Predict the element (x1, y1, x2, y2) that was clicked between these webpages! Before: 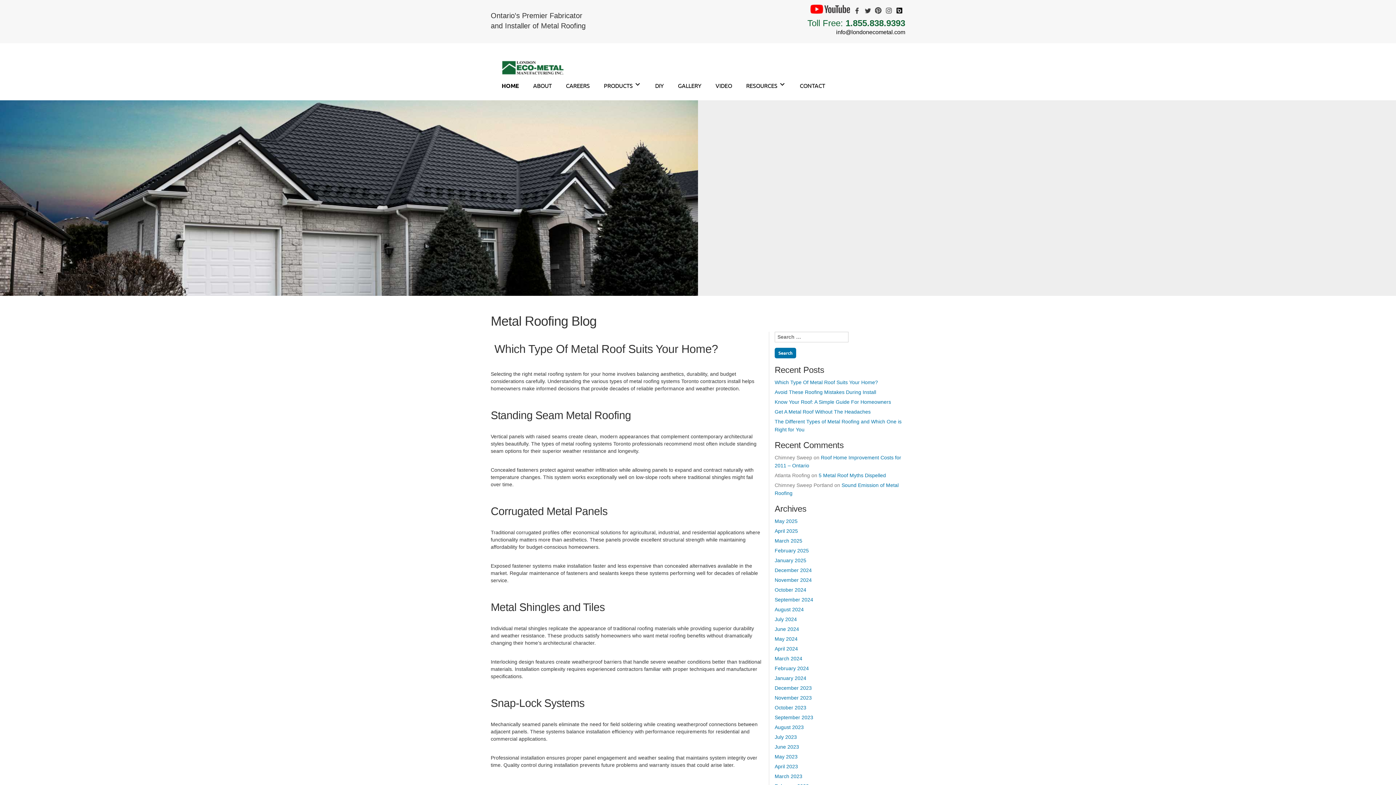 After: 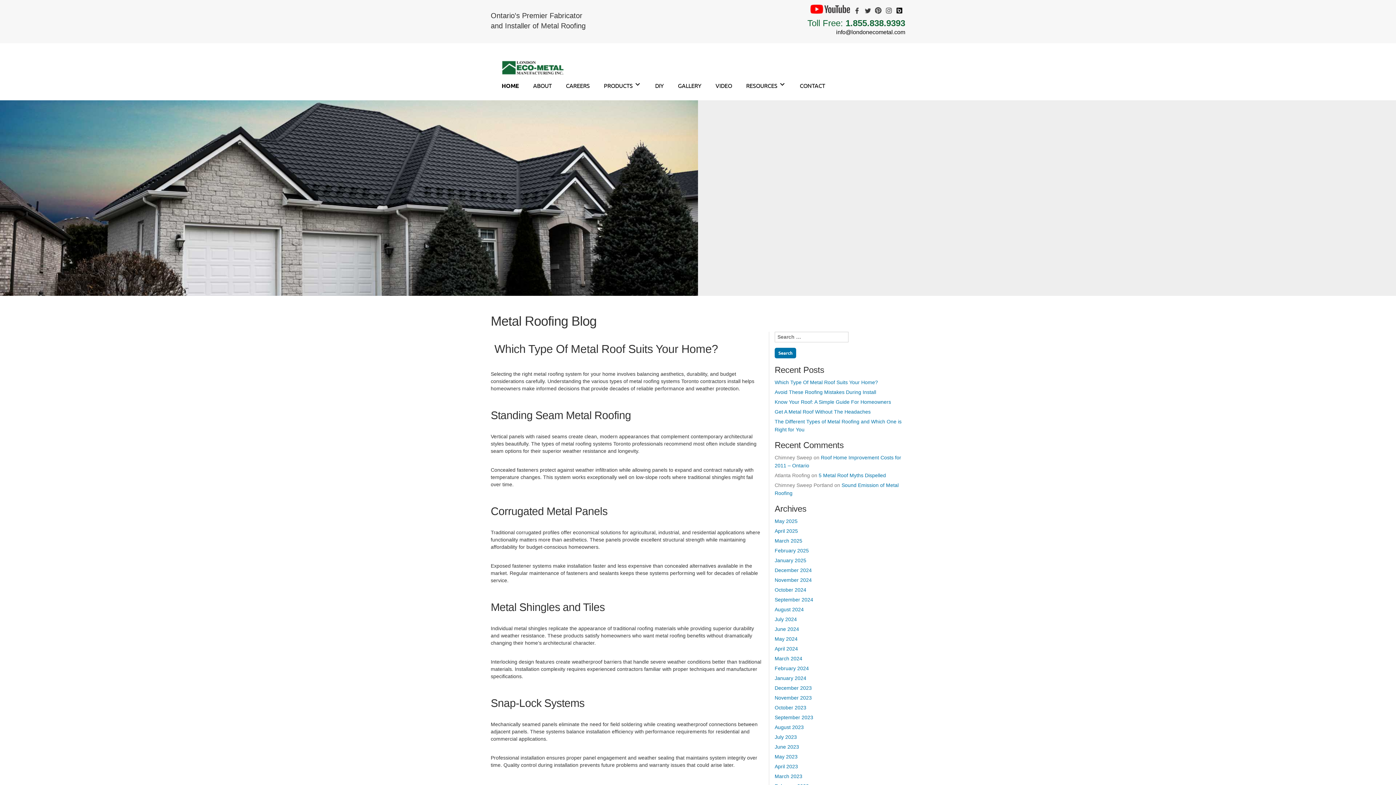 Action: bbox: (854, 9, 860, 14)